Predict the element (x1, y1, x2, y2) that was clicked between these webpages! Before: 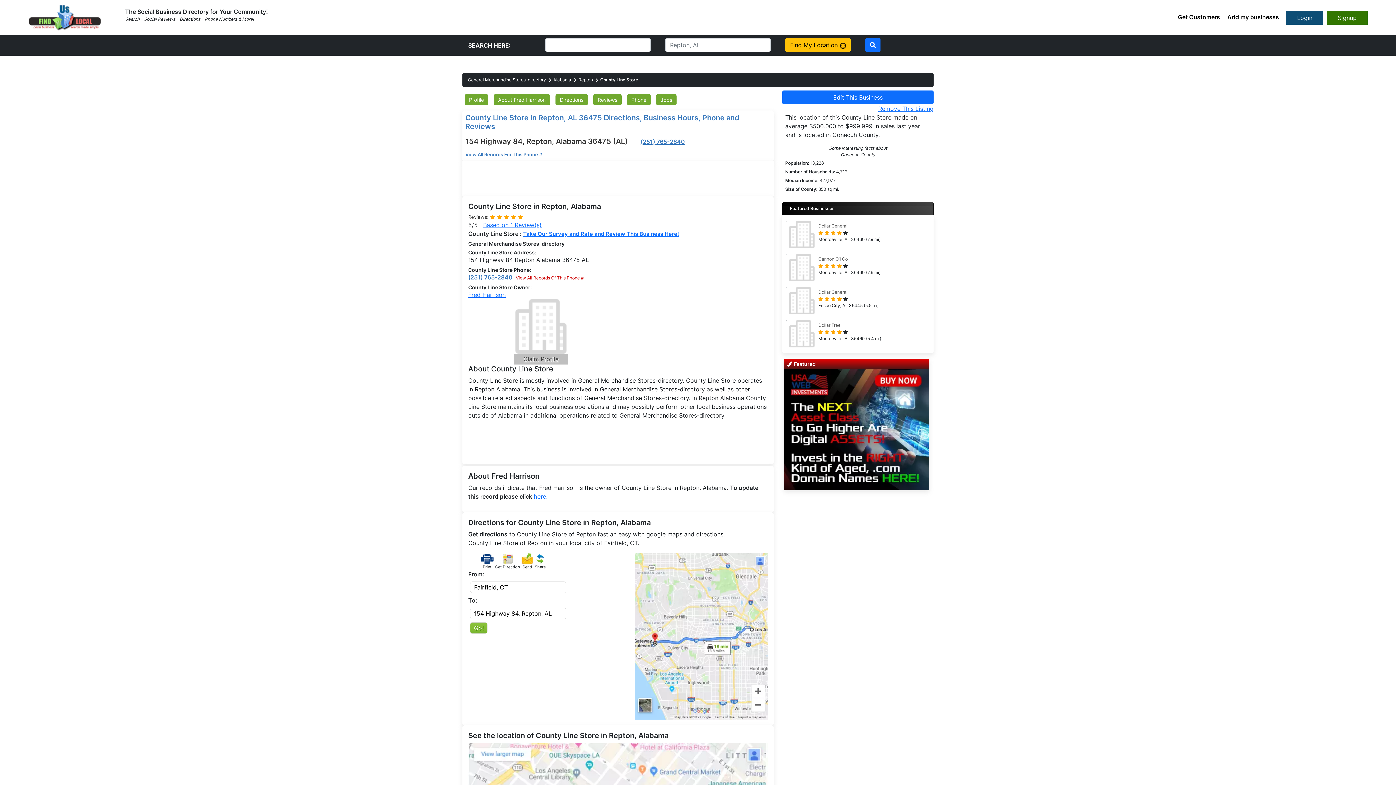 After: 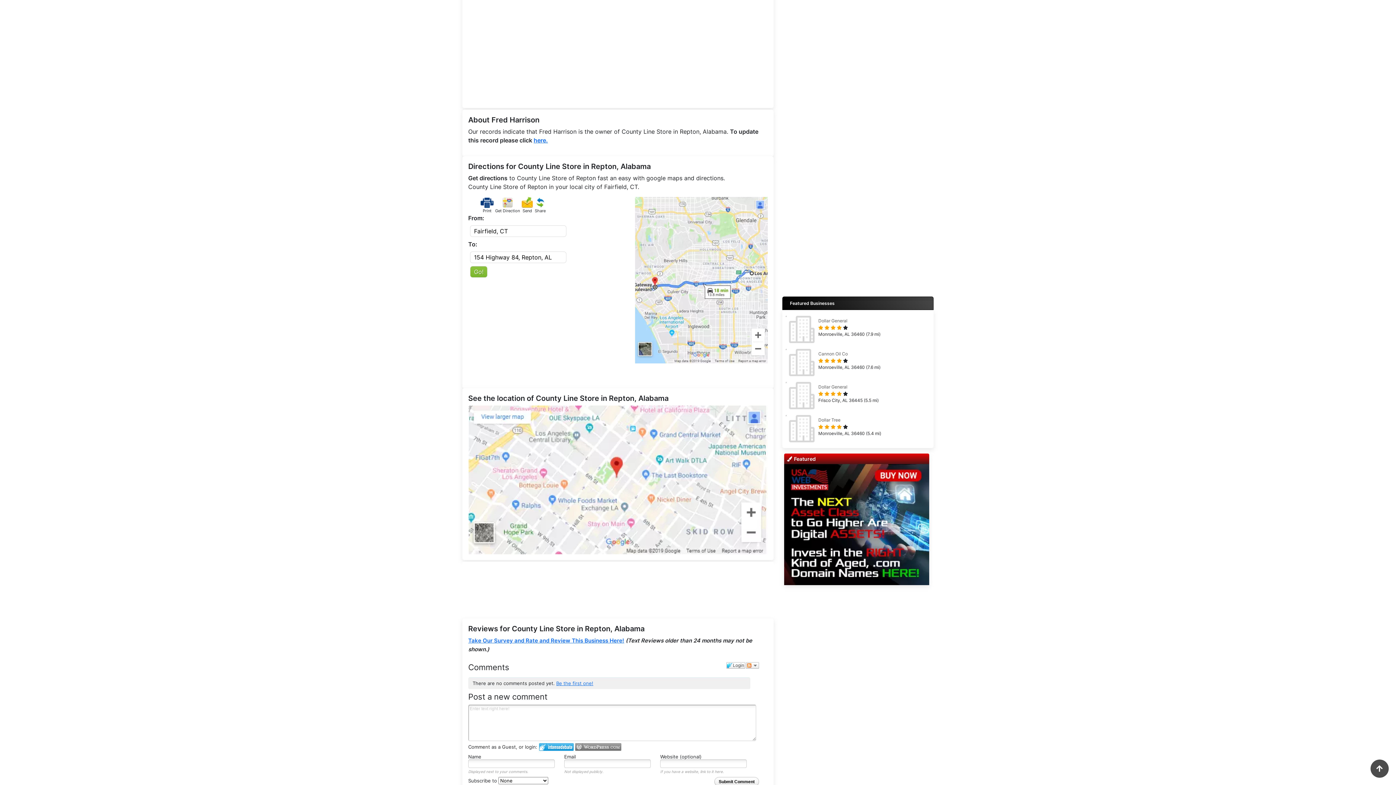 Action: bbox: (555, 94, 588, 105) label: Directions